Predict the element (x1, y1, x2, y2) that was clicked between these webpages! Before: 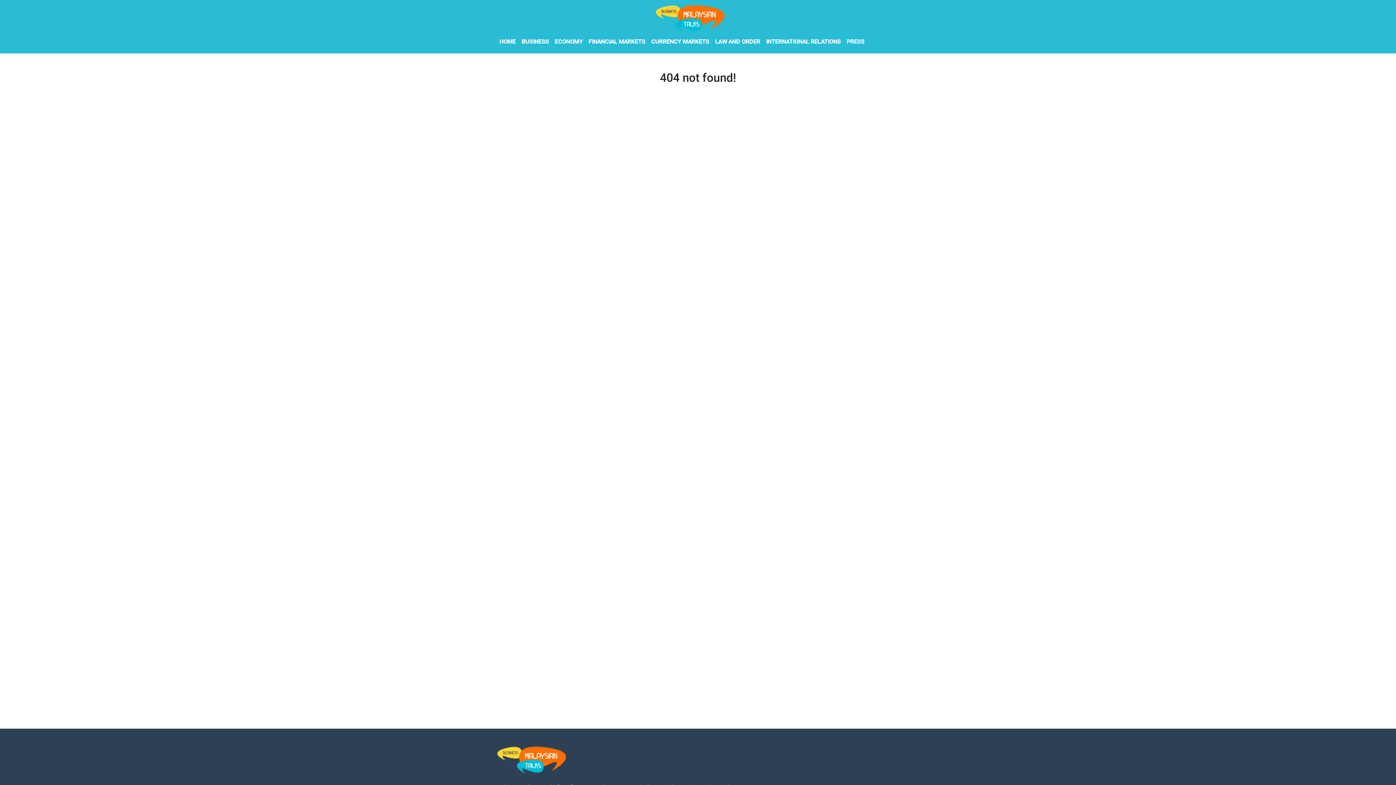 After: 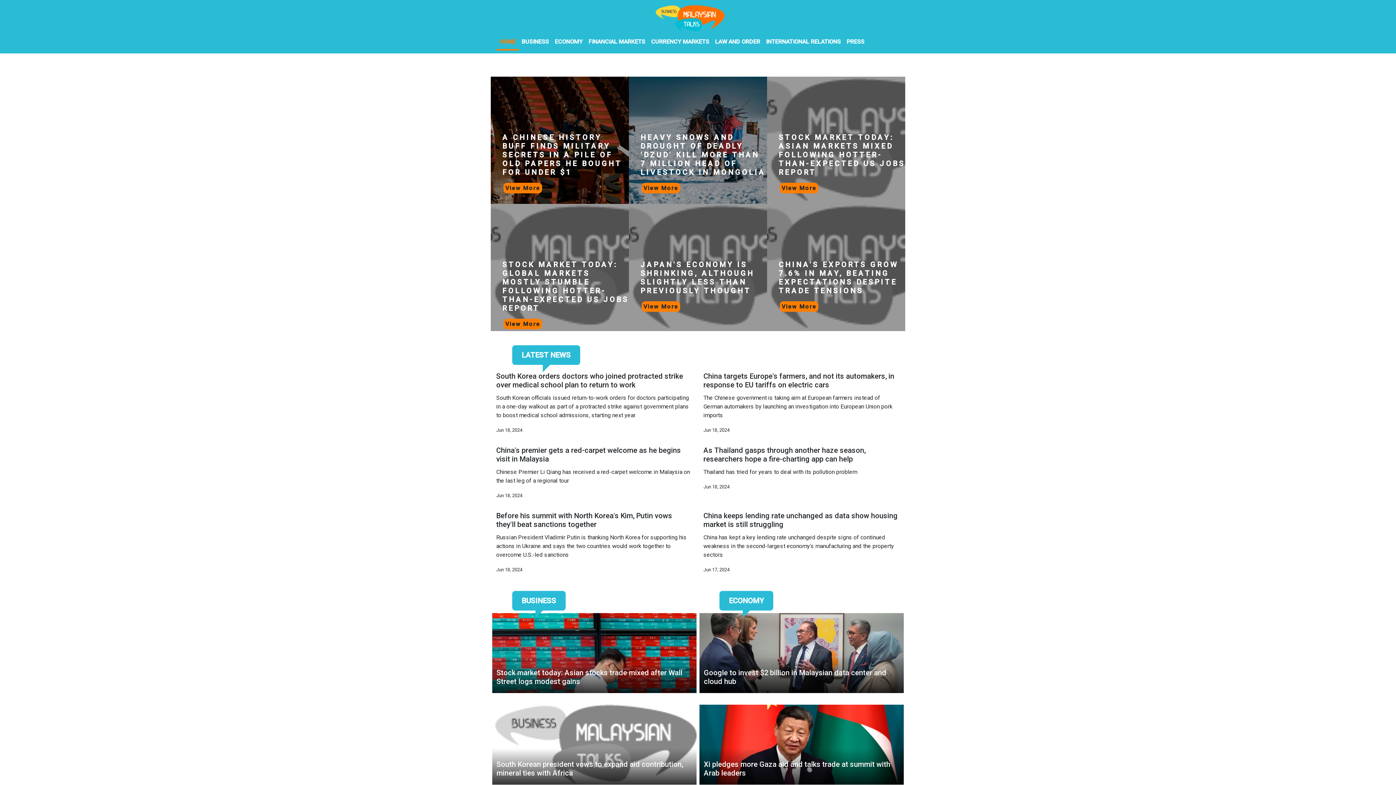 Action: label: HOME bbox: (572, 10, 594, 26)